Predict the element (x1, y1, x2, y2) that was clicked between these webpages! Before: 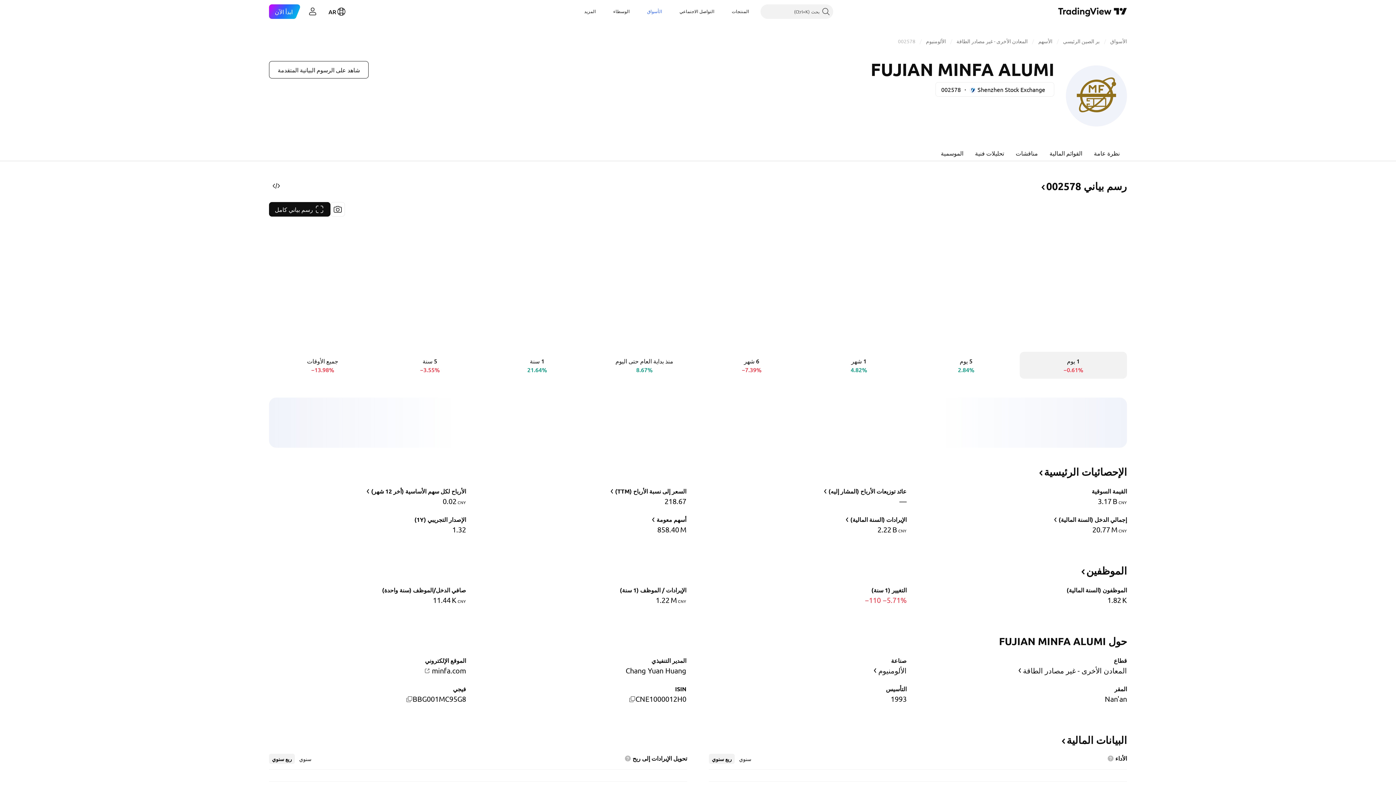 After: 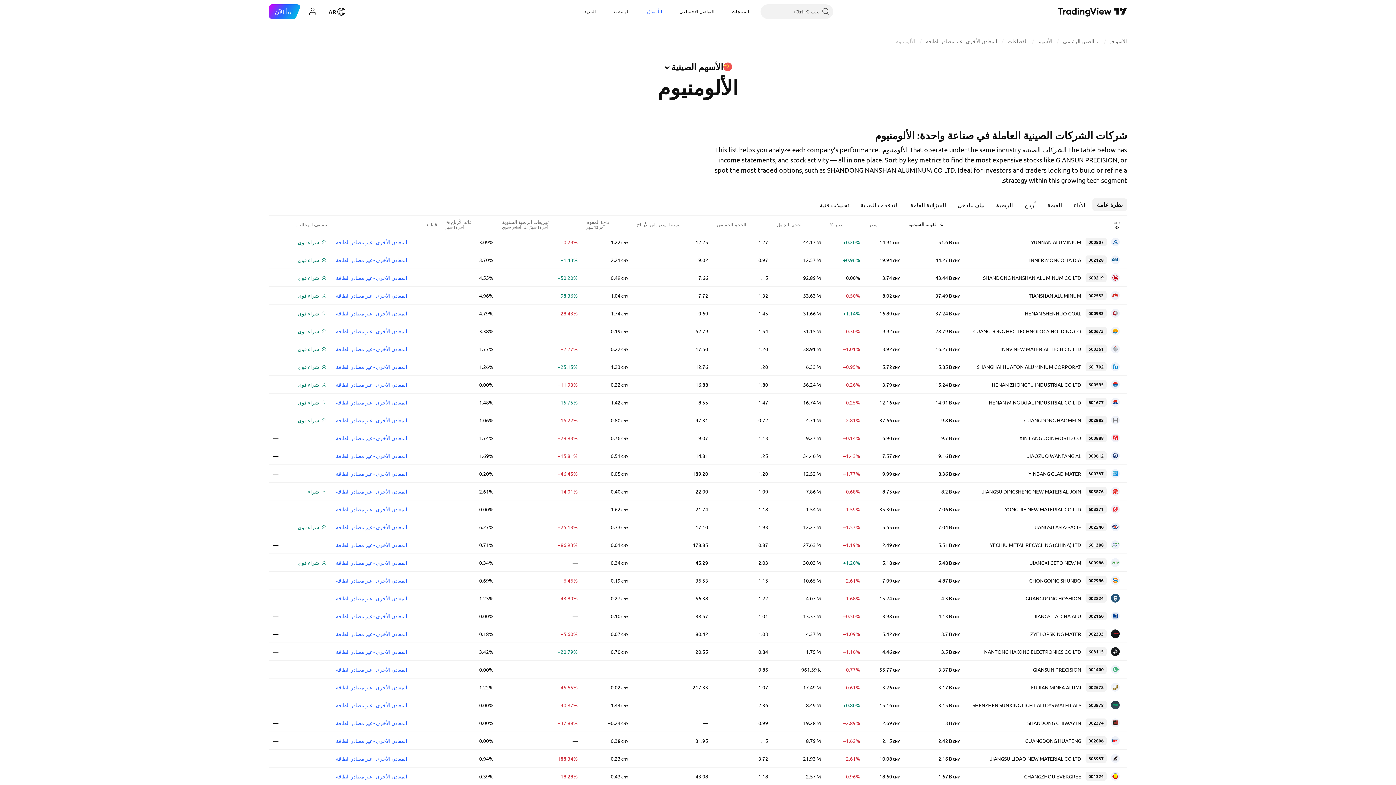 Action: label: الألومنيوم bbox: (926, 37, 946, 44)